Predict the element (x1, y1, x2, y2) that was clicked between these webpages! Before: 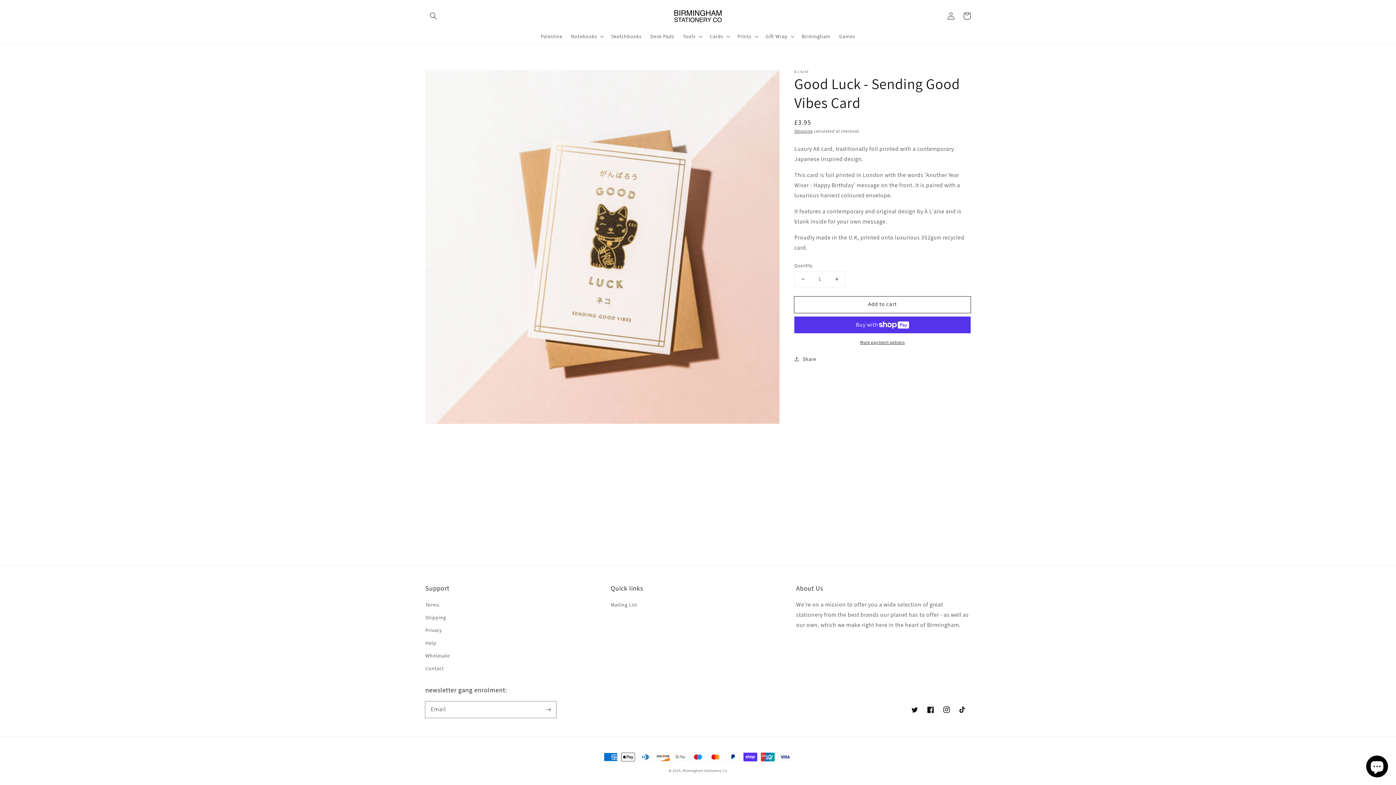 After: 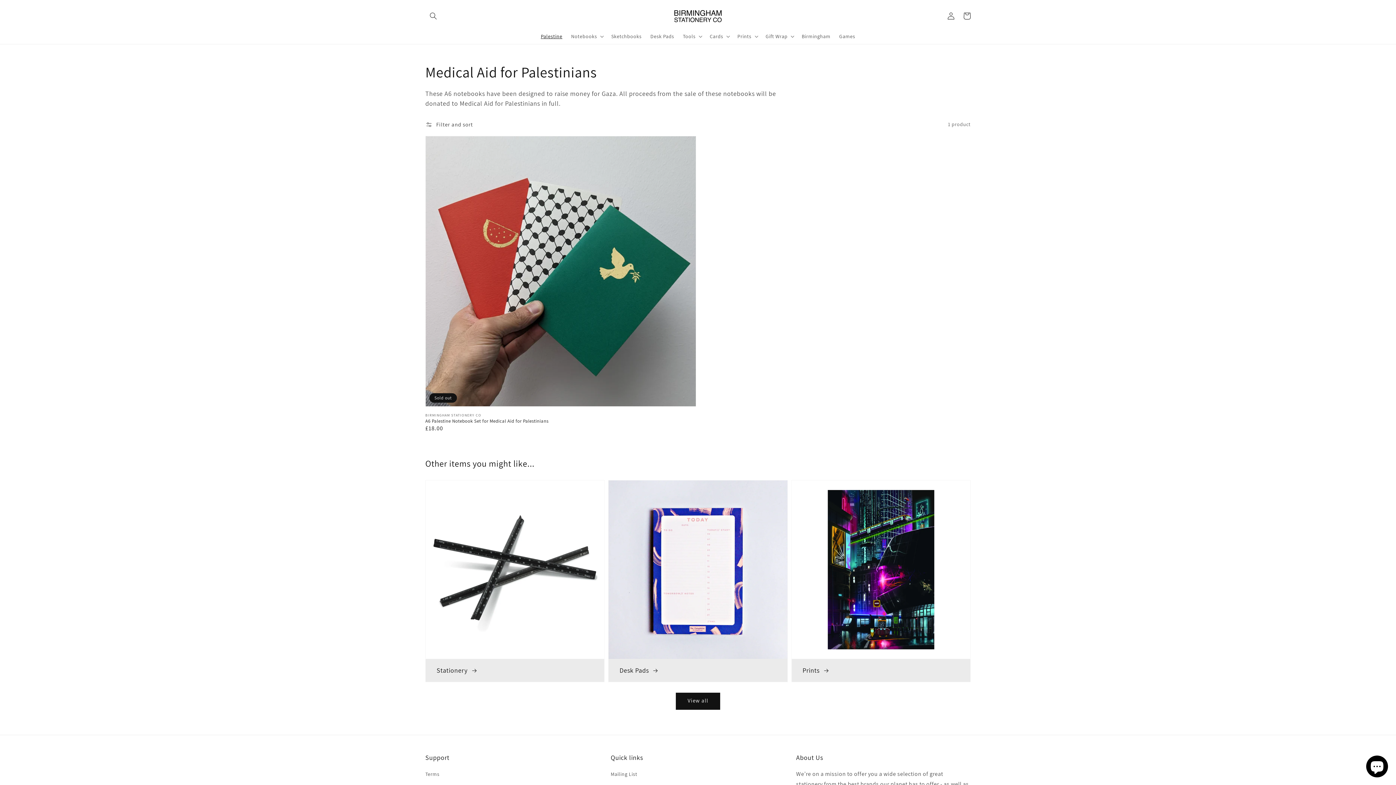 Action: bbox: (536, 28, 566, 43) label: Palestine